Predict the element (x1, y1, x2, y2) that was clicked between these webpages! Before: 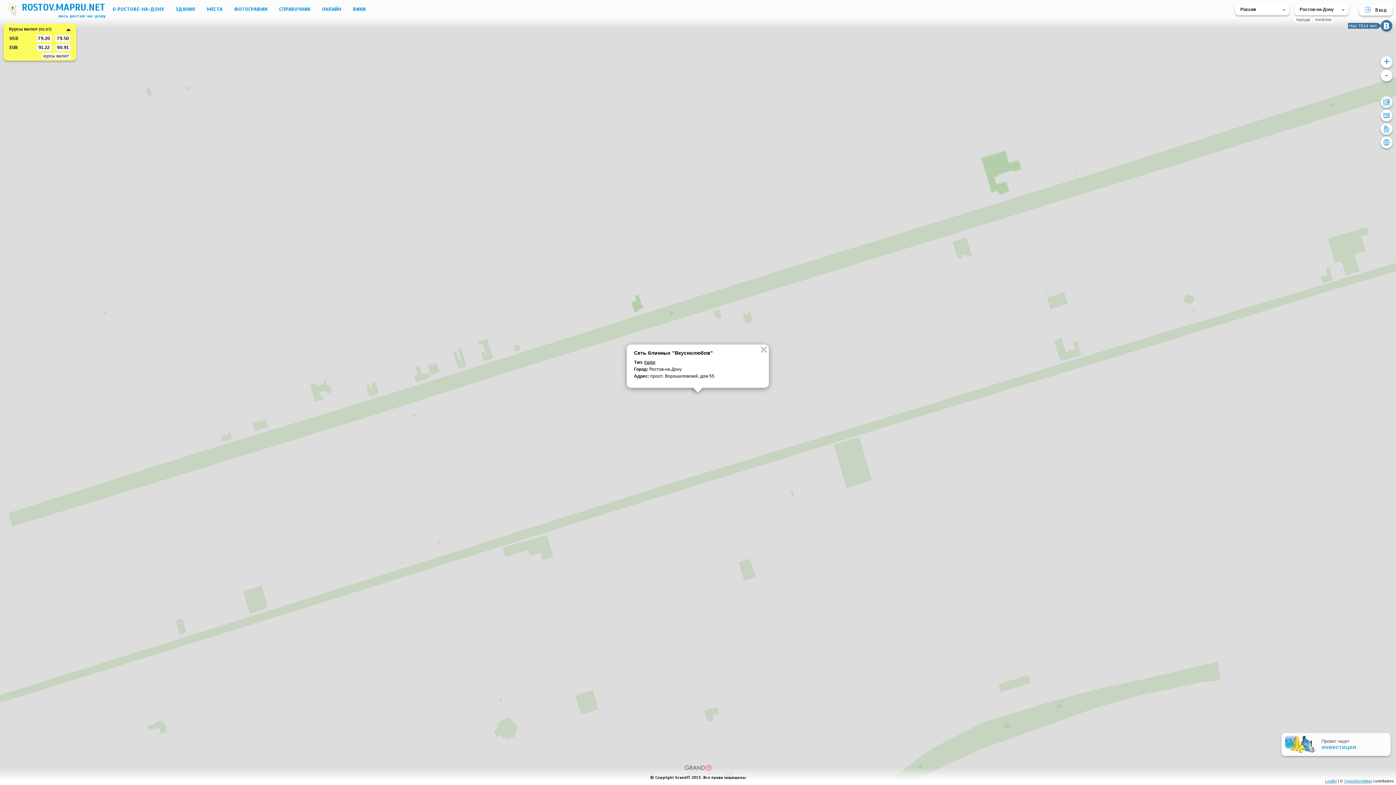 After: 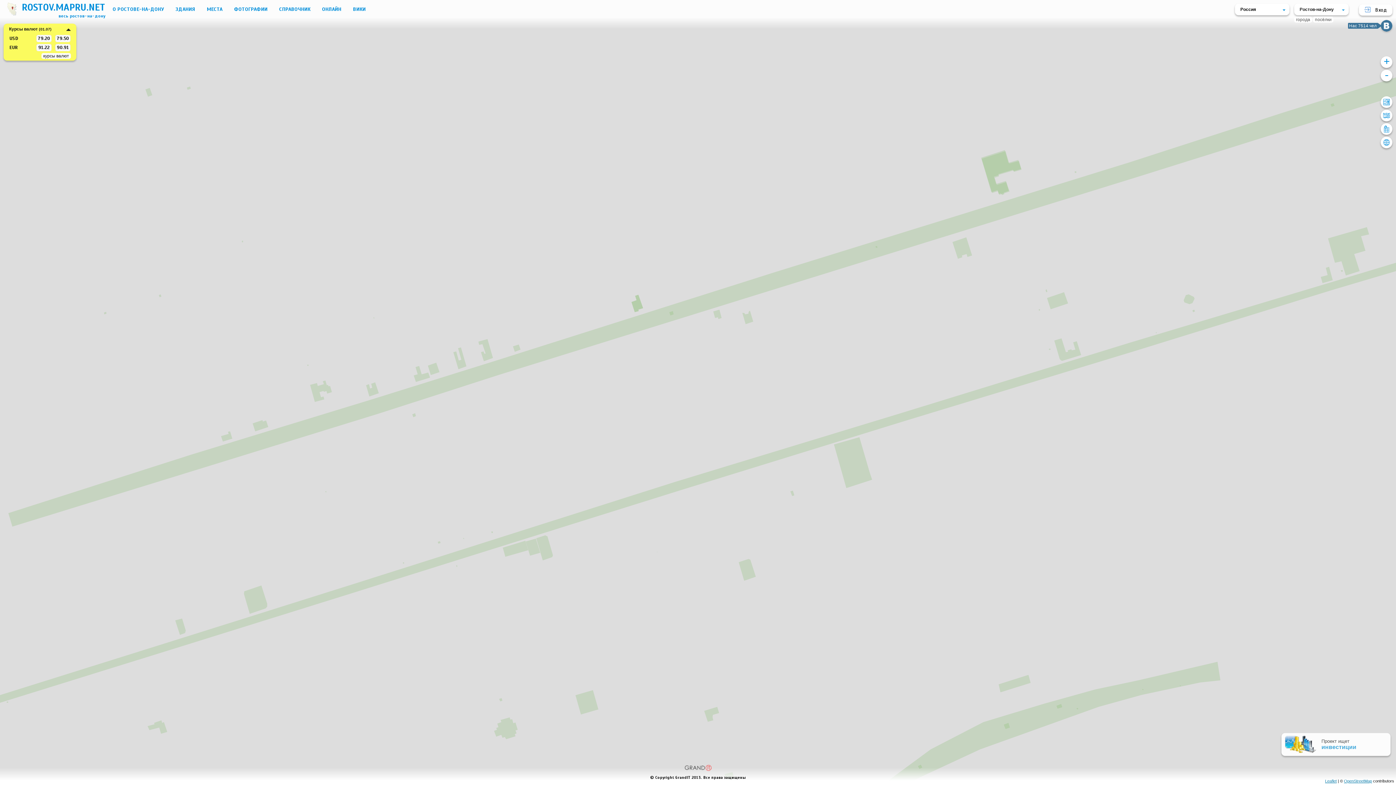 Action: bbox: (758, 344, 769, 354)